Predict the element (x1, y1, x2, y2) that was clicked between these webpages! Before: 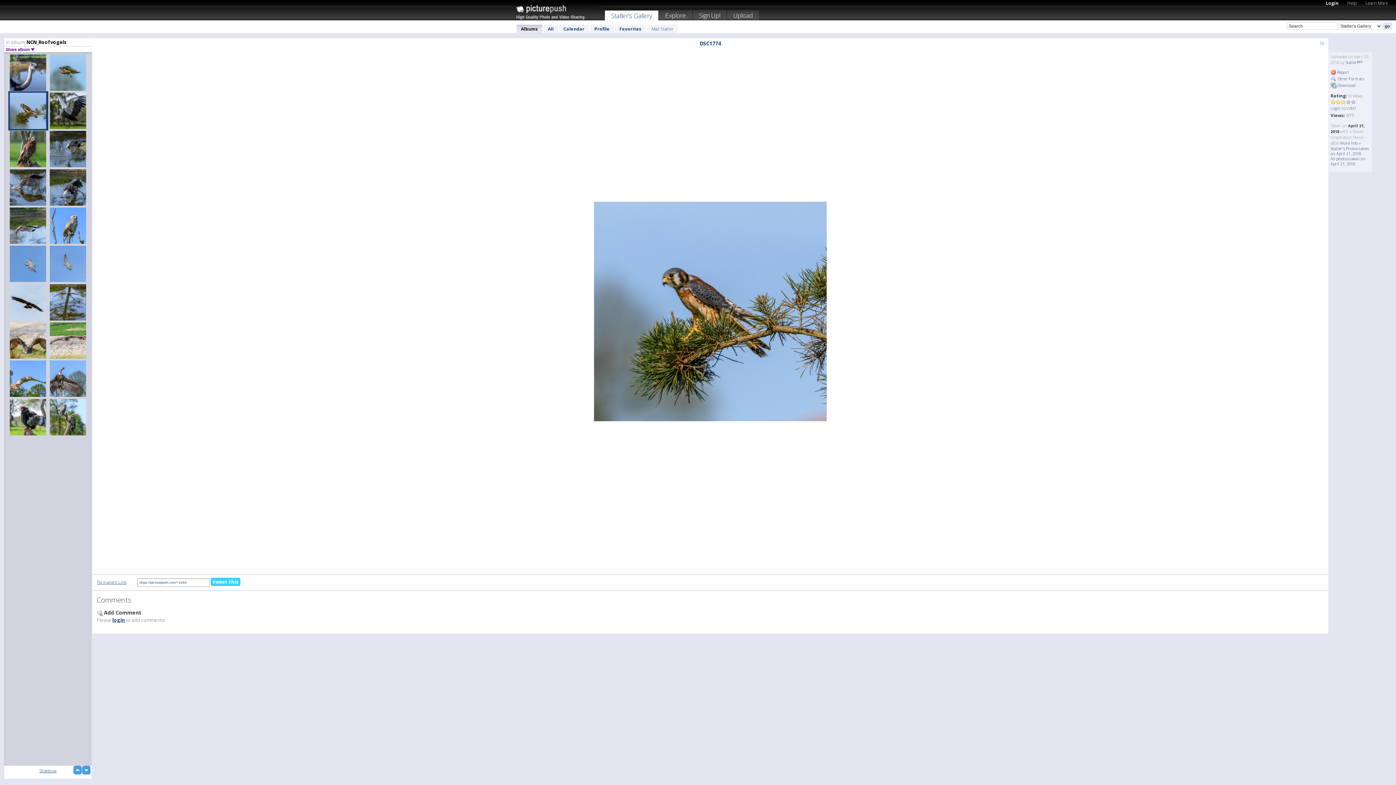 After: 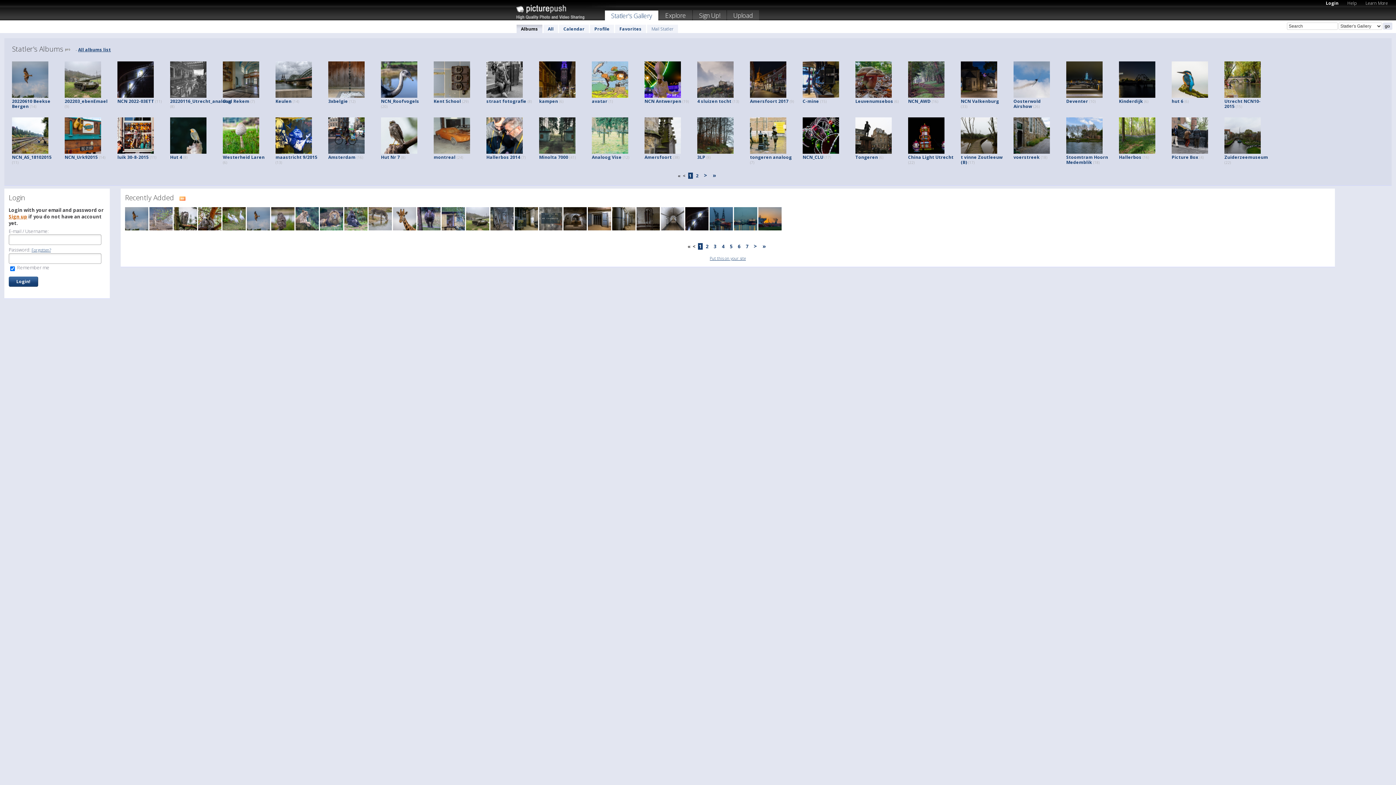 Action: bbox: (1345, 59, 1357, 65) label: Statler